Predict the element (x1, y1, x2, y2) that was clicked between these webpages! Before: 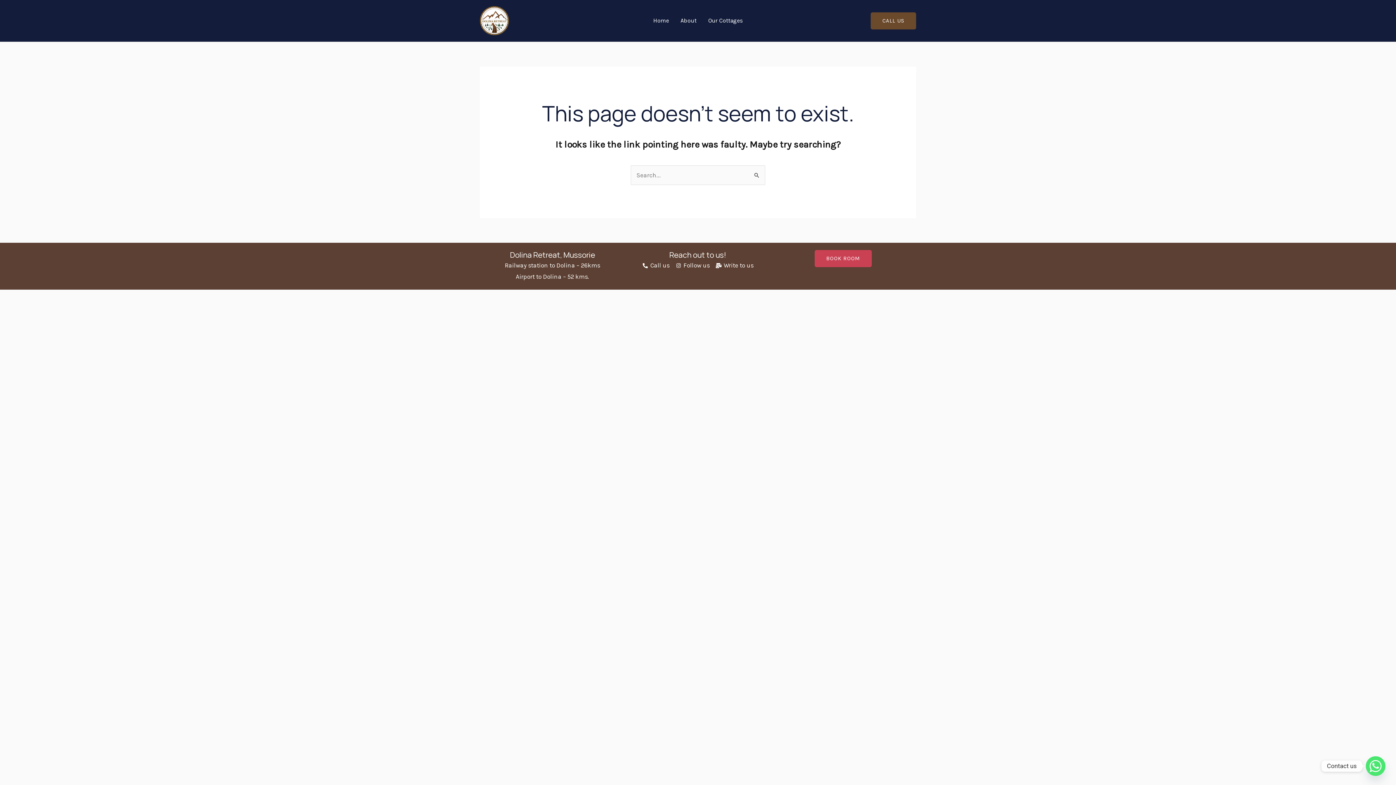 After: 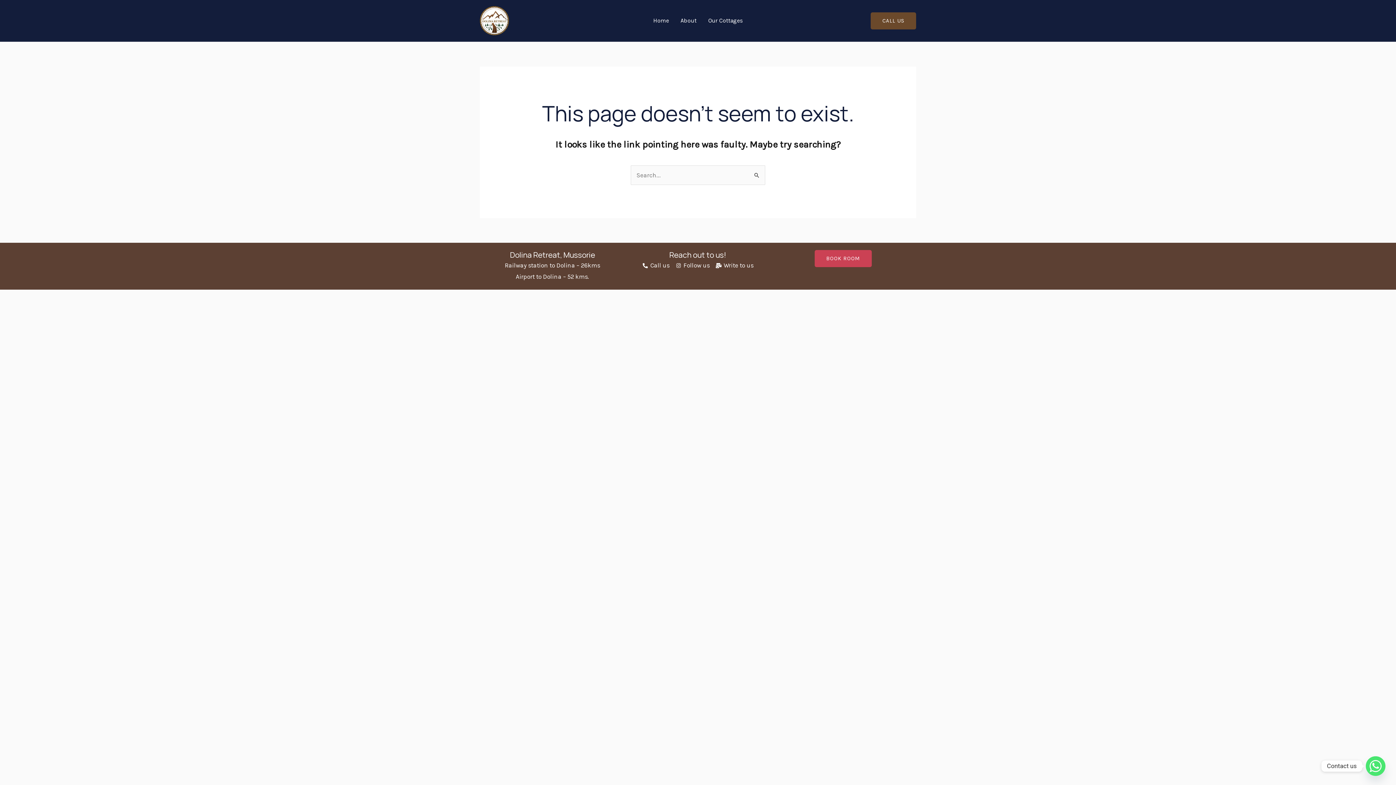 Action: label: Write to us bbox: (715, 260, 753, 271)